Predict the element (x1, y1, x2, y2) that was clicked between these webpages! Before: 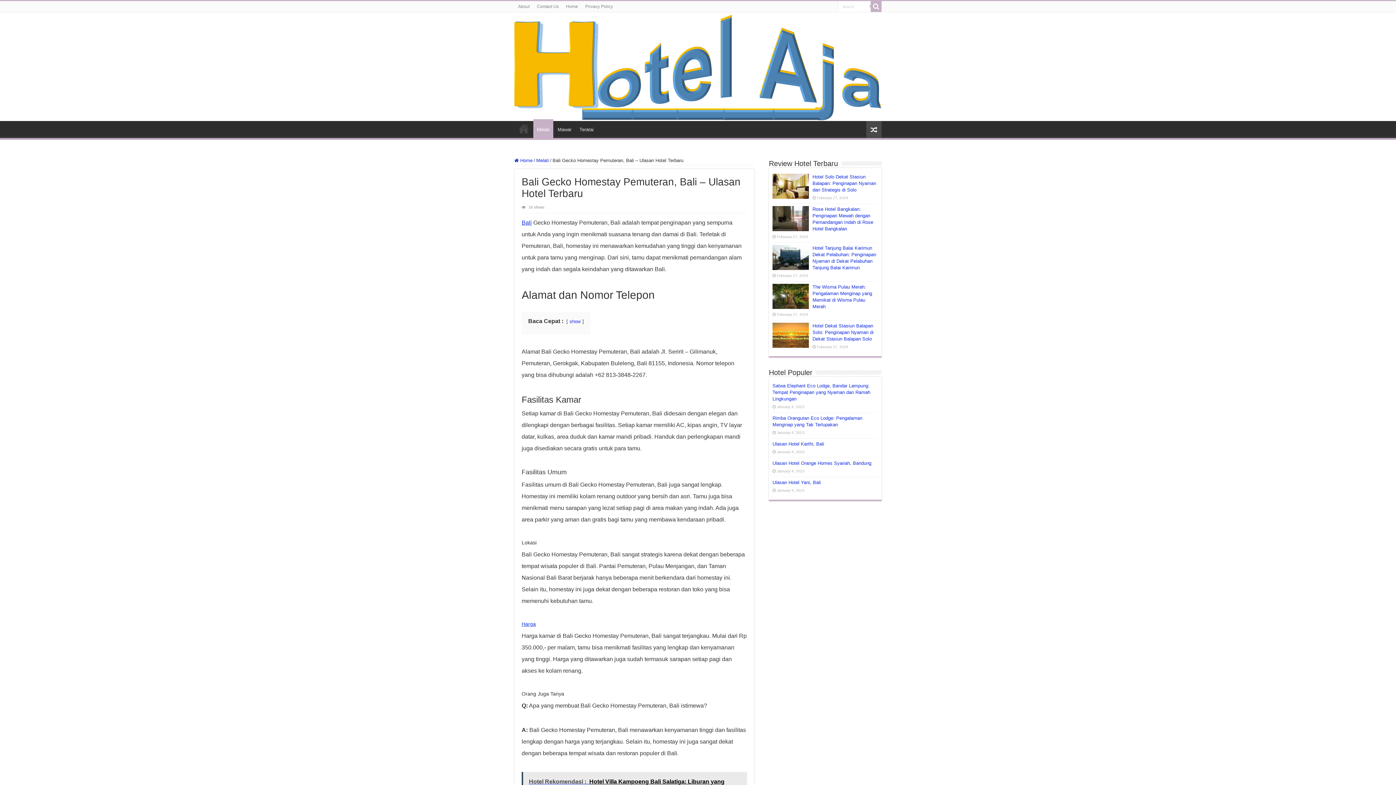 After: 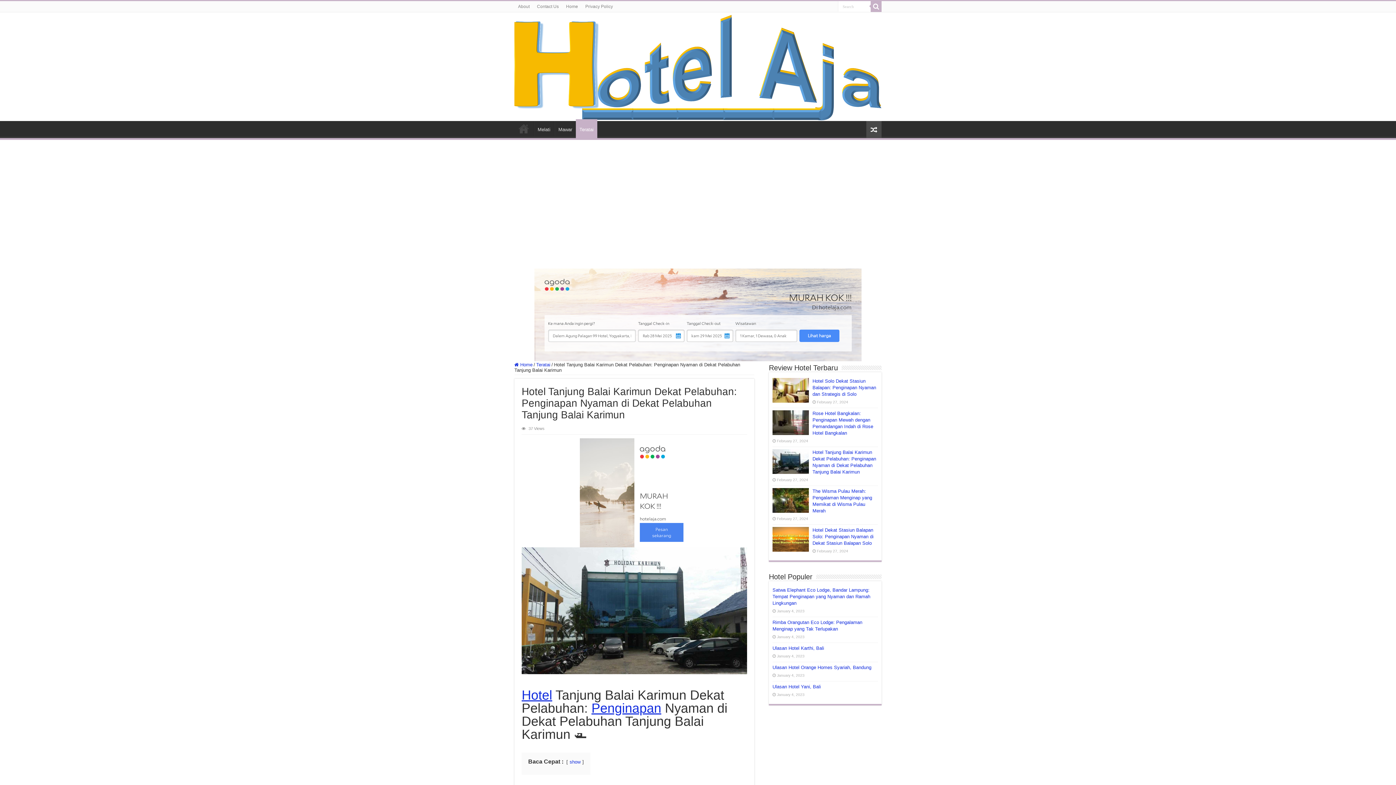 Action: bbox: (772, 245, 809, 270)